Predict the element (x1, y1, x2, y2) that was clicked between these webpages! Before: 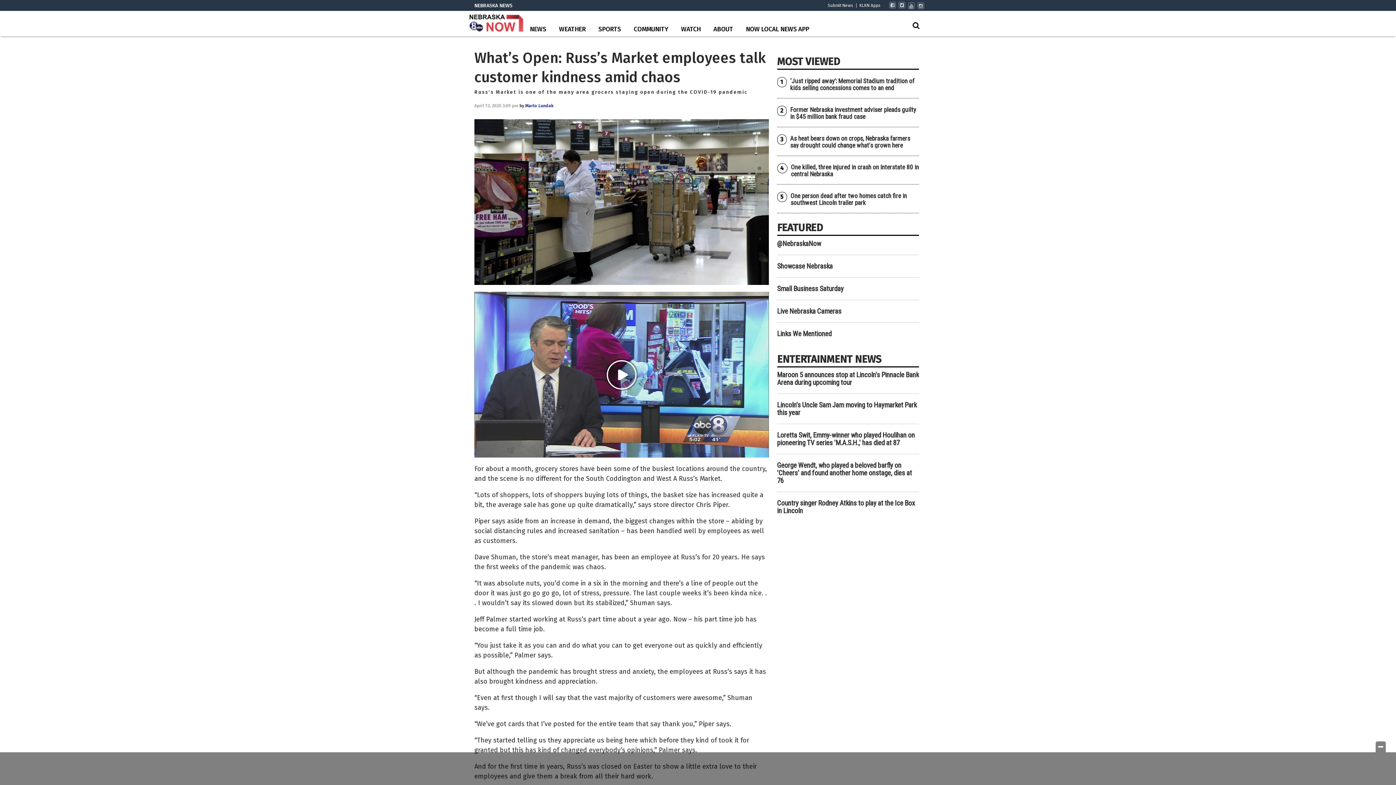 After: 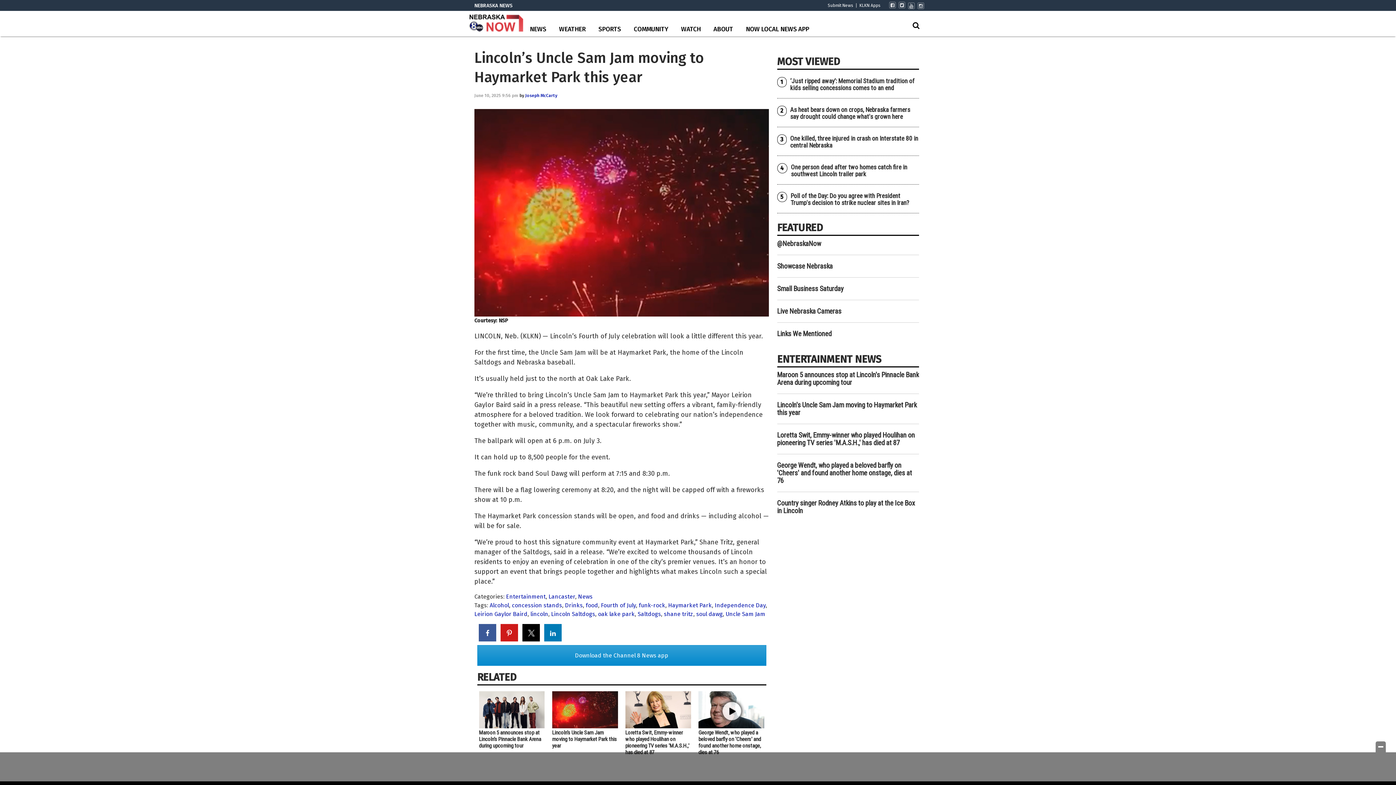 Action: label: Lincoln's Uncle Sam Jam moving to Haymarket Park this year bbox: (777, 401, 916, 417)